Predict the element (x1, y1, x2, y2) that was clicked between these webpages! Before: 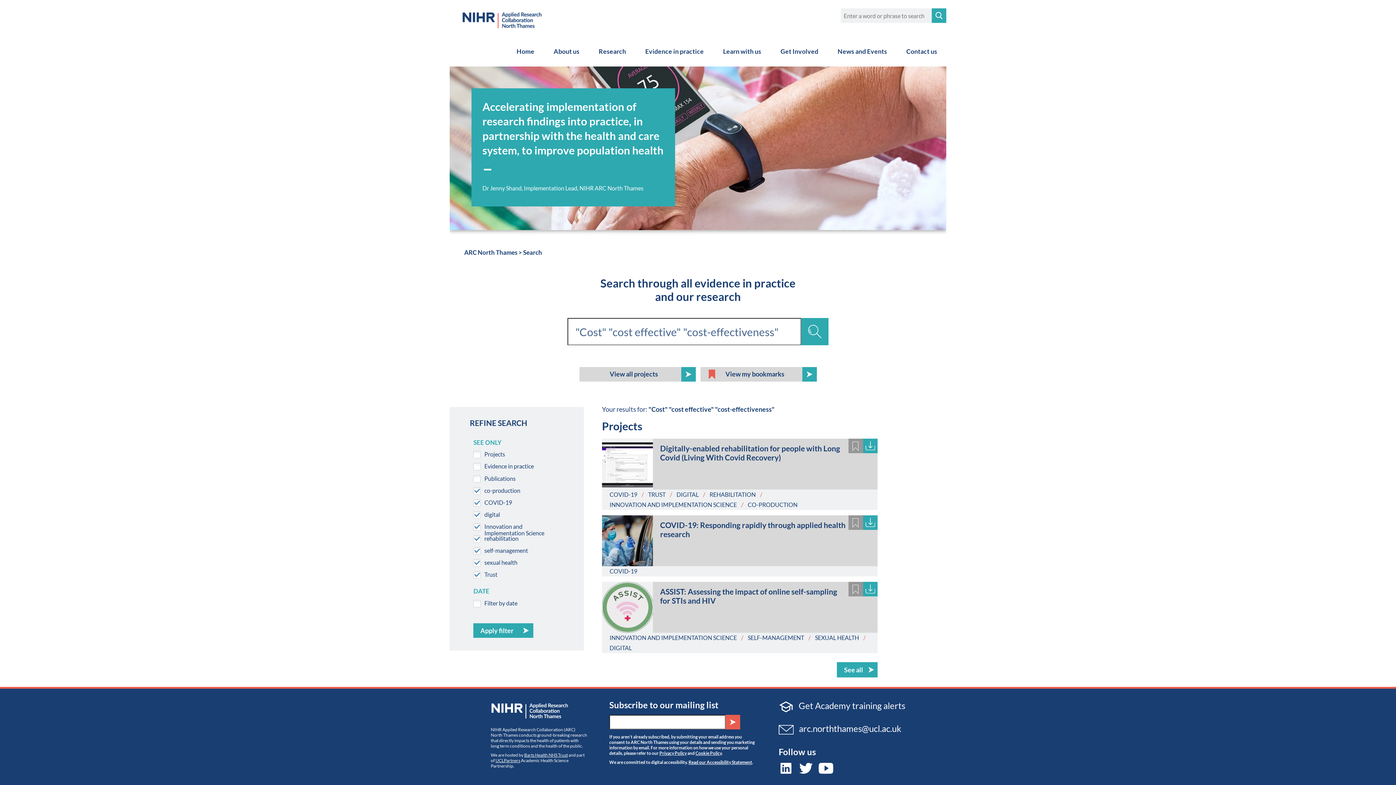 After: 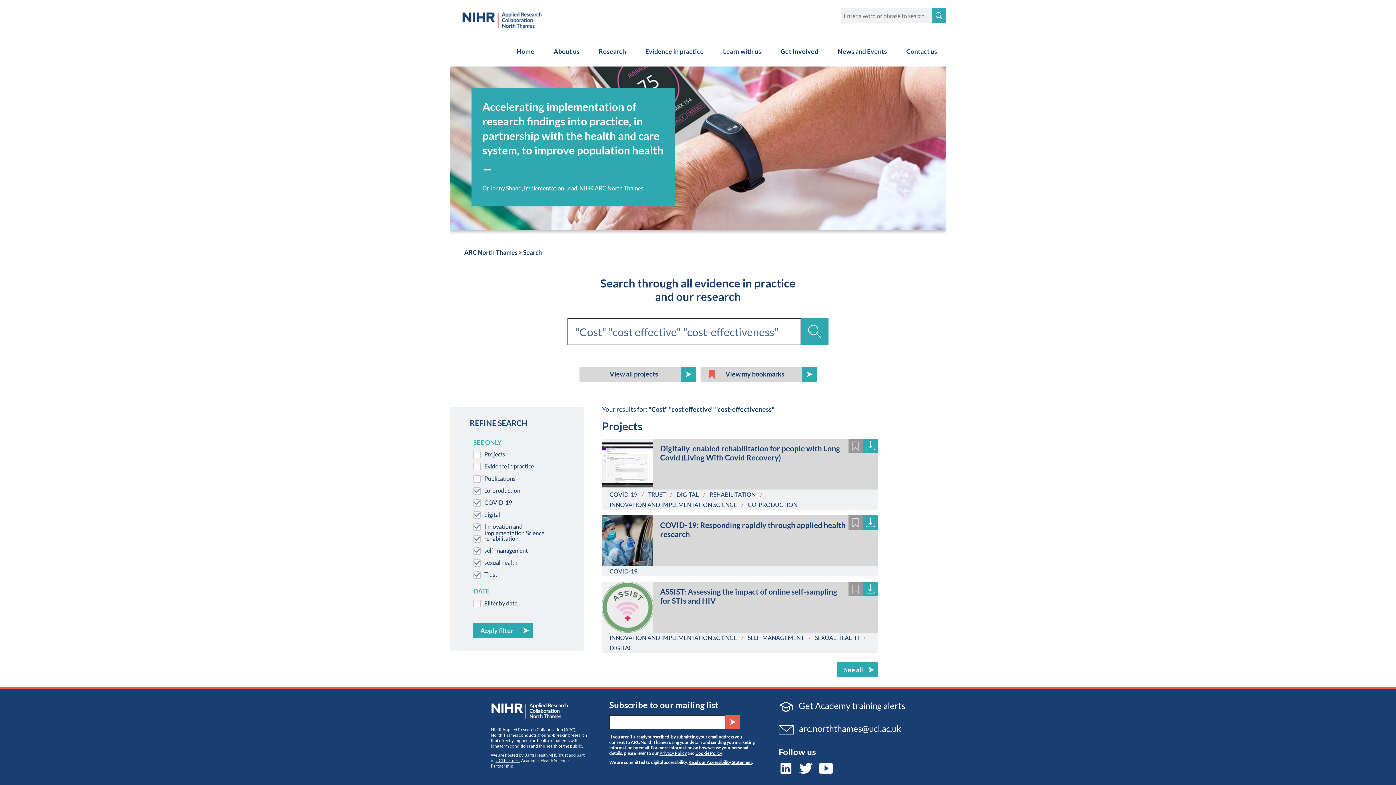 Action: label: COVID-19 bbox: (609, 491, 637, 498)